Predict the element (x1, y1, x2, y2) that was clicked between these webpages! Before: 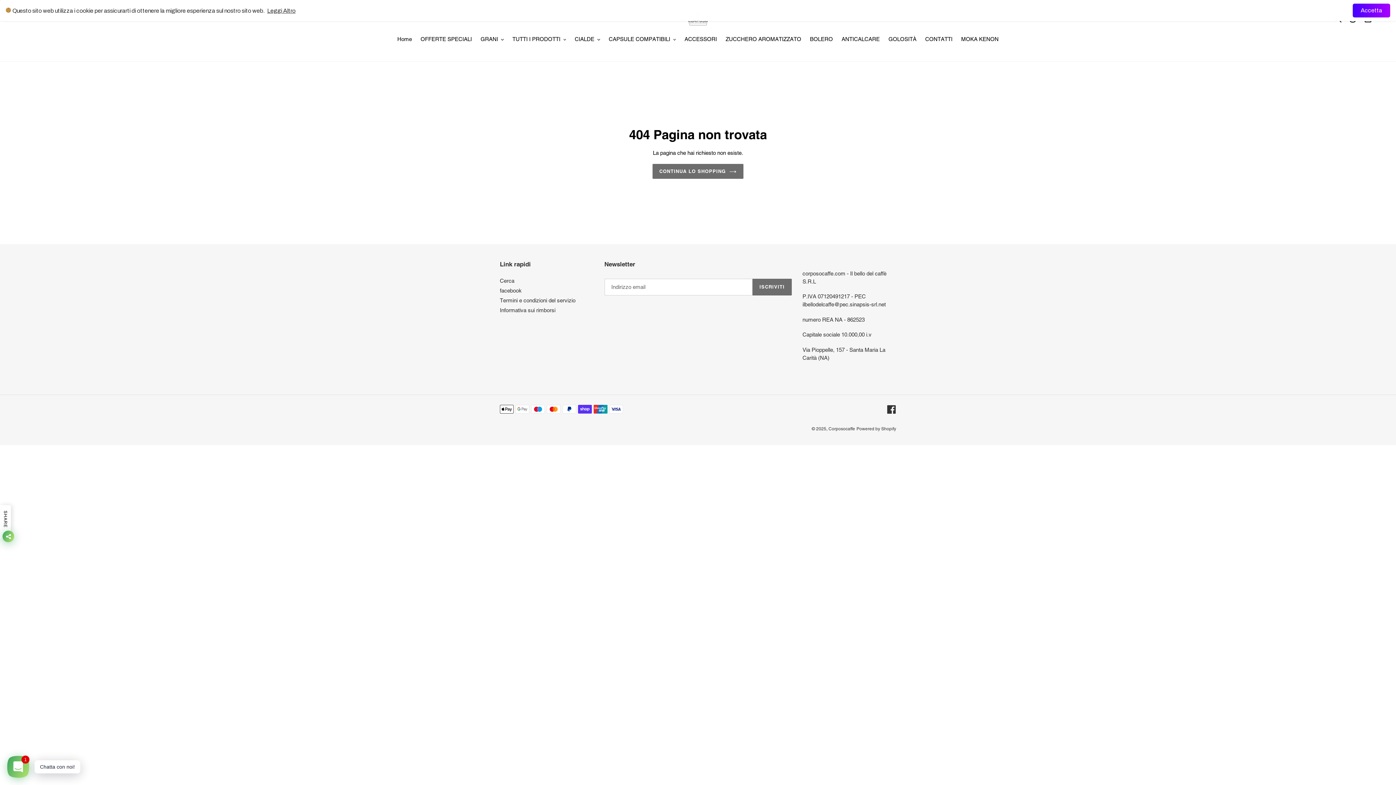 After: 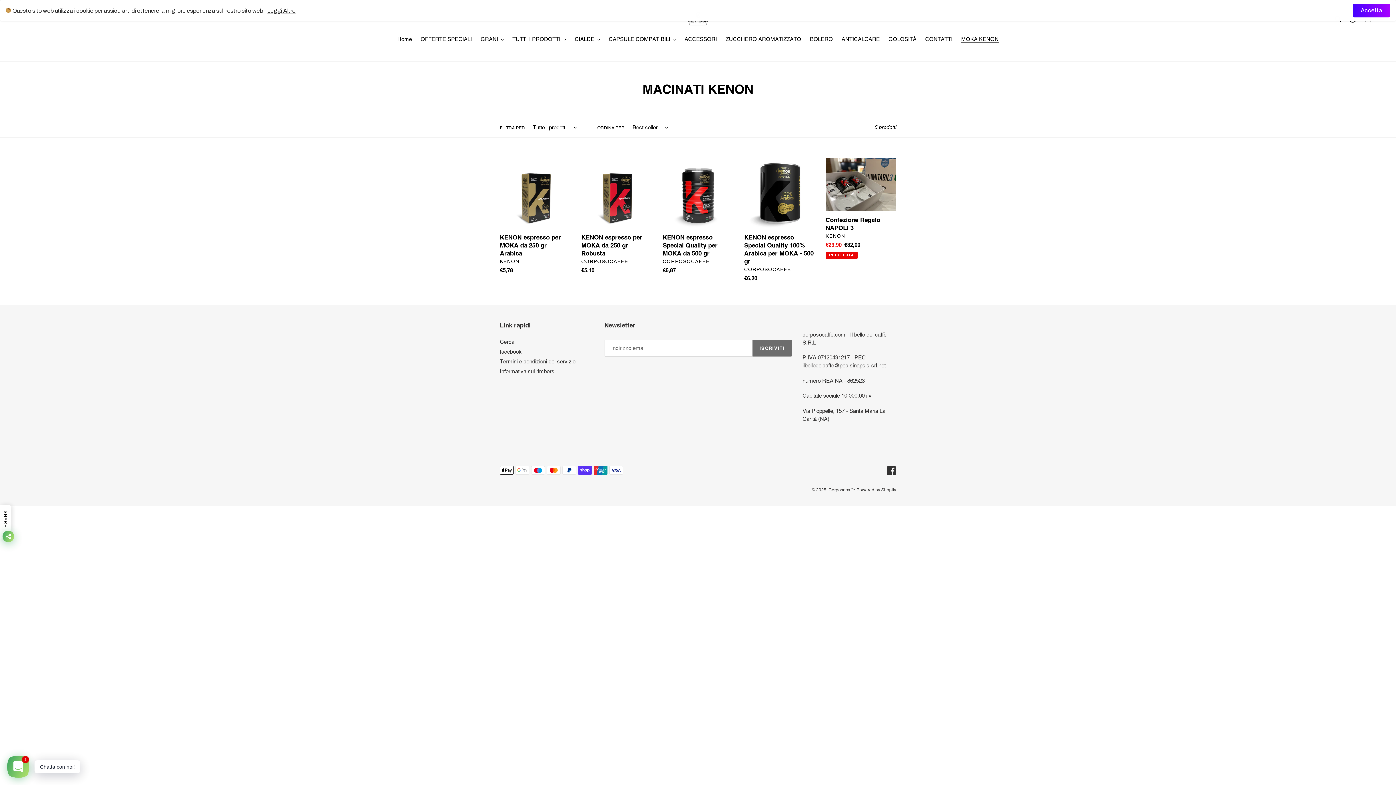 Action: label: MOKA KENON bbox: (957, 35, 1002, 44)